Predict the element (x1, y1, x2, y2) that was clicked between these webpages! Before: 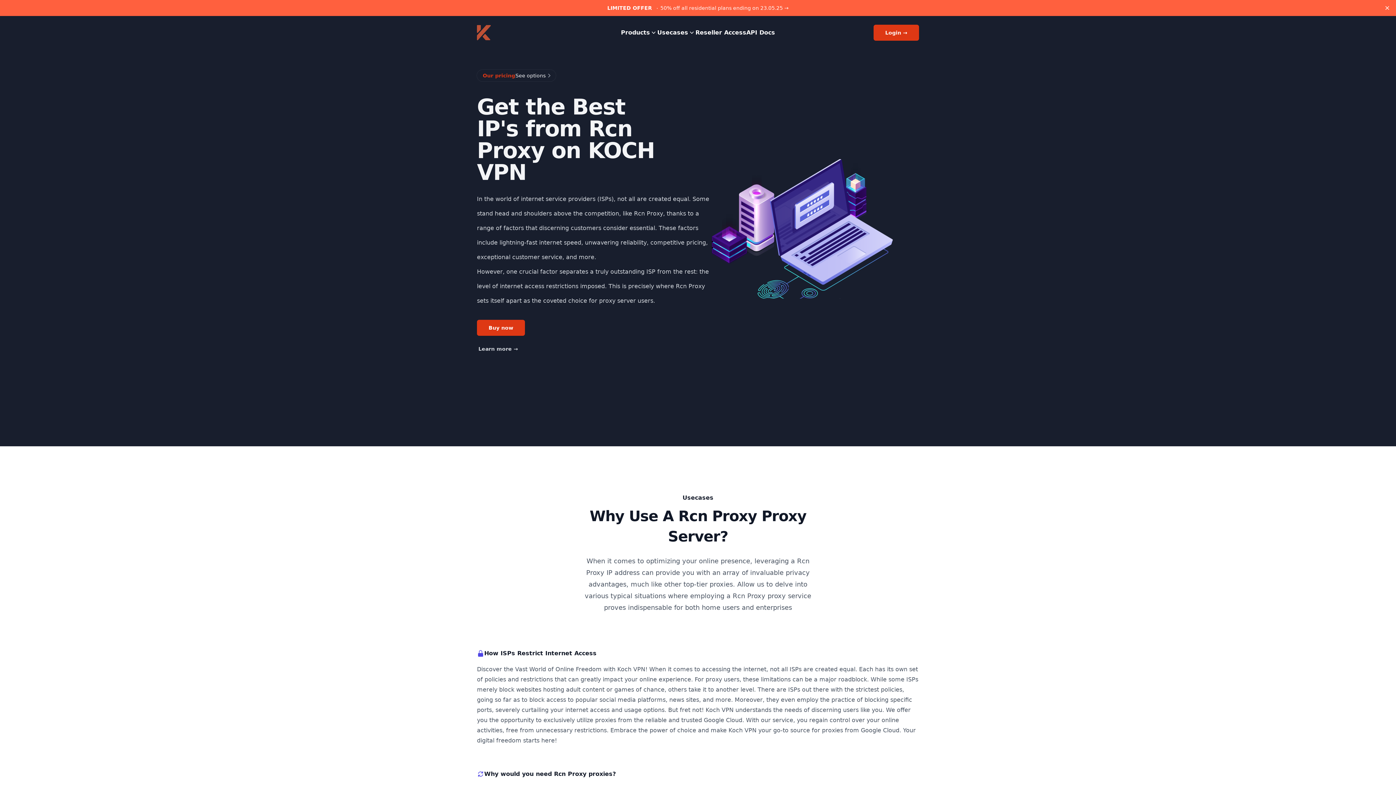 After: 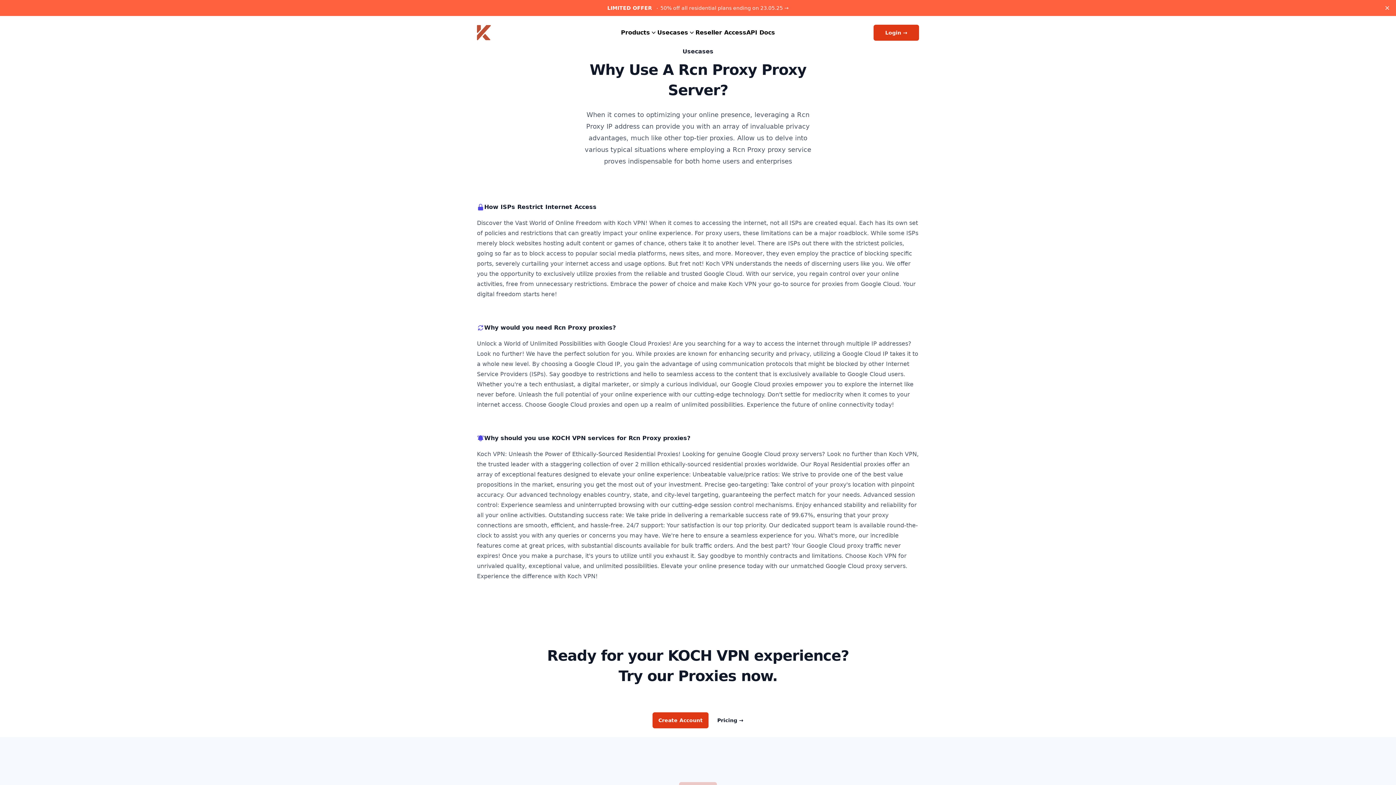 Action: bbox: (478, 346, 518, 352) label: Learn more →